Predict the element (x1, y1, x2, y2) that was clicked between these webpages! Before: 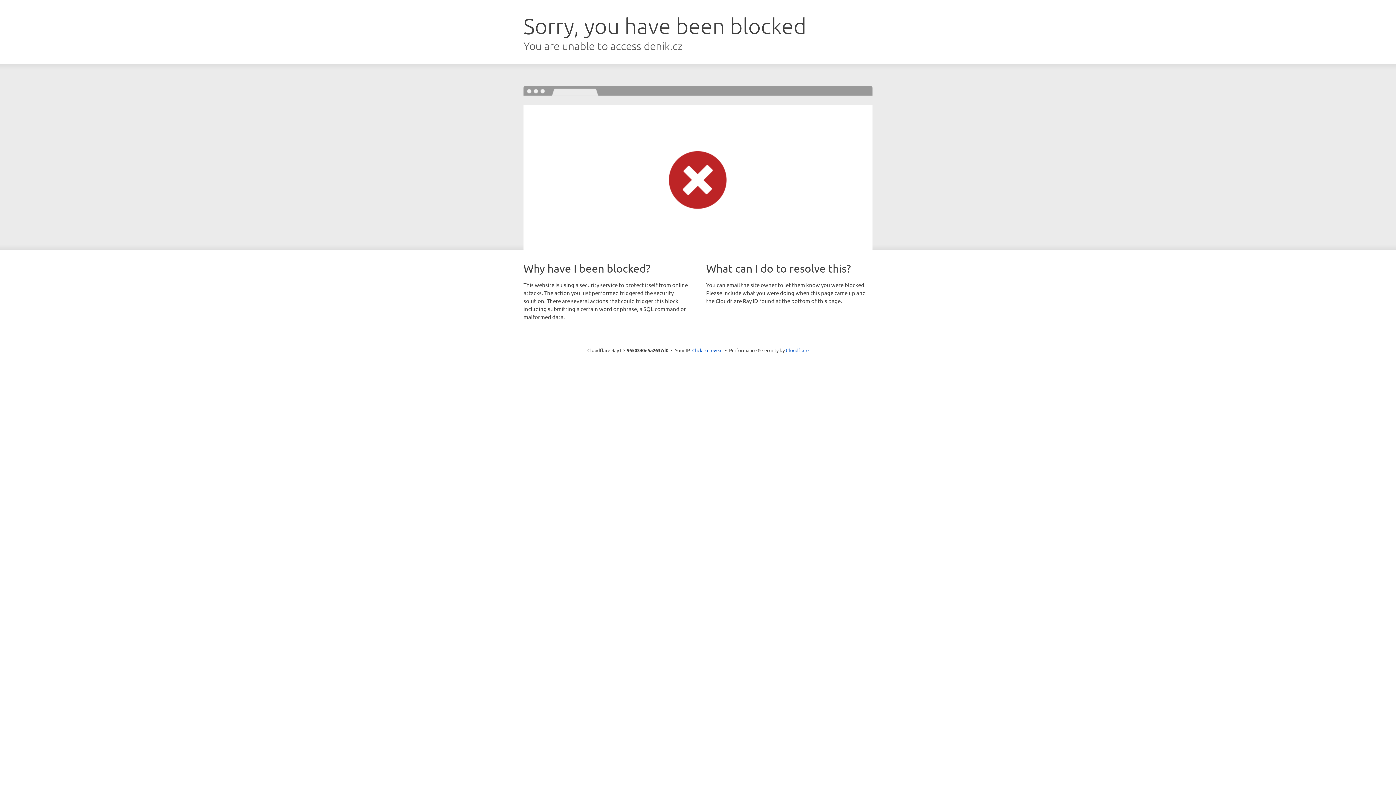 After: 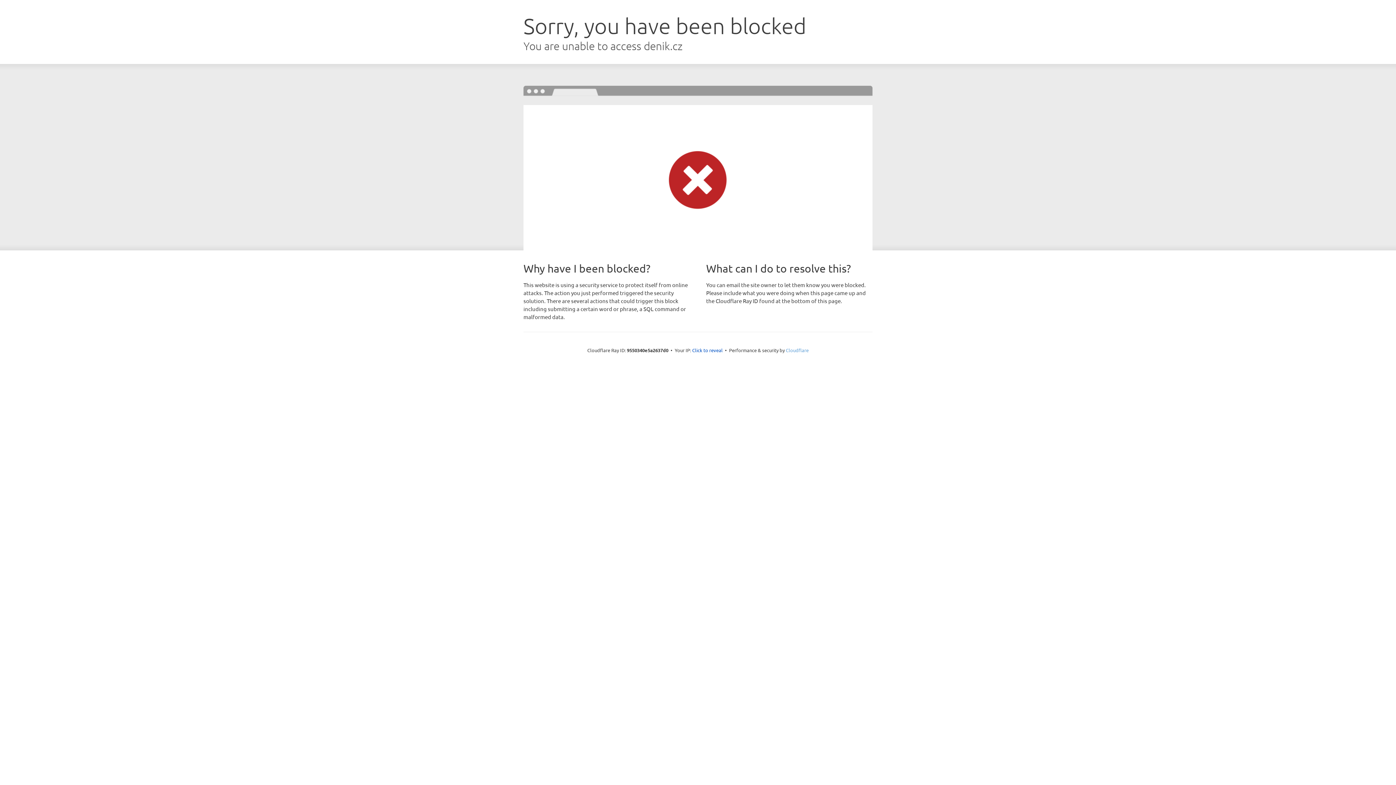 Action: bbox: (786, 347, 808, 353) label: Cloudflare